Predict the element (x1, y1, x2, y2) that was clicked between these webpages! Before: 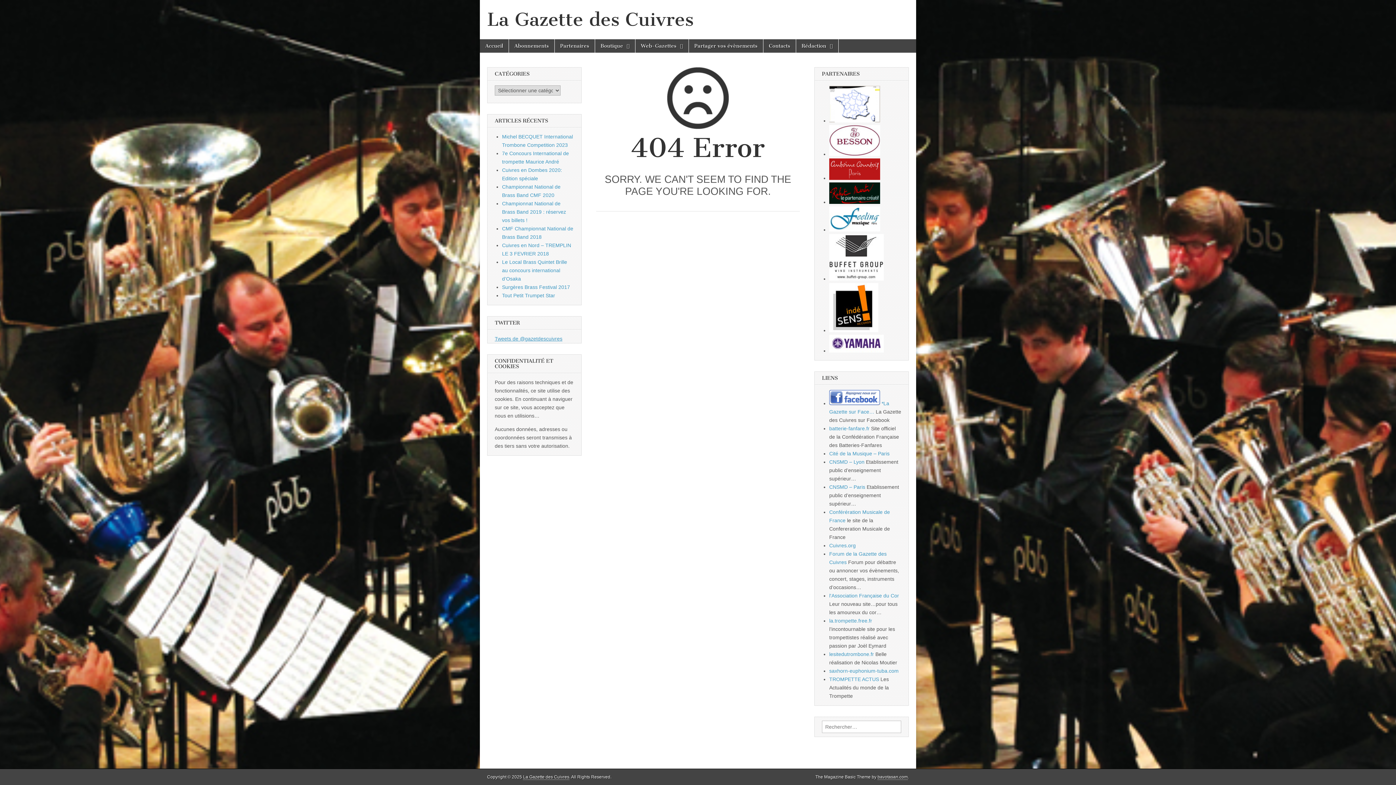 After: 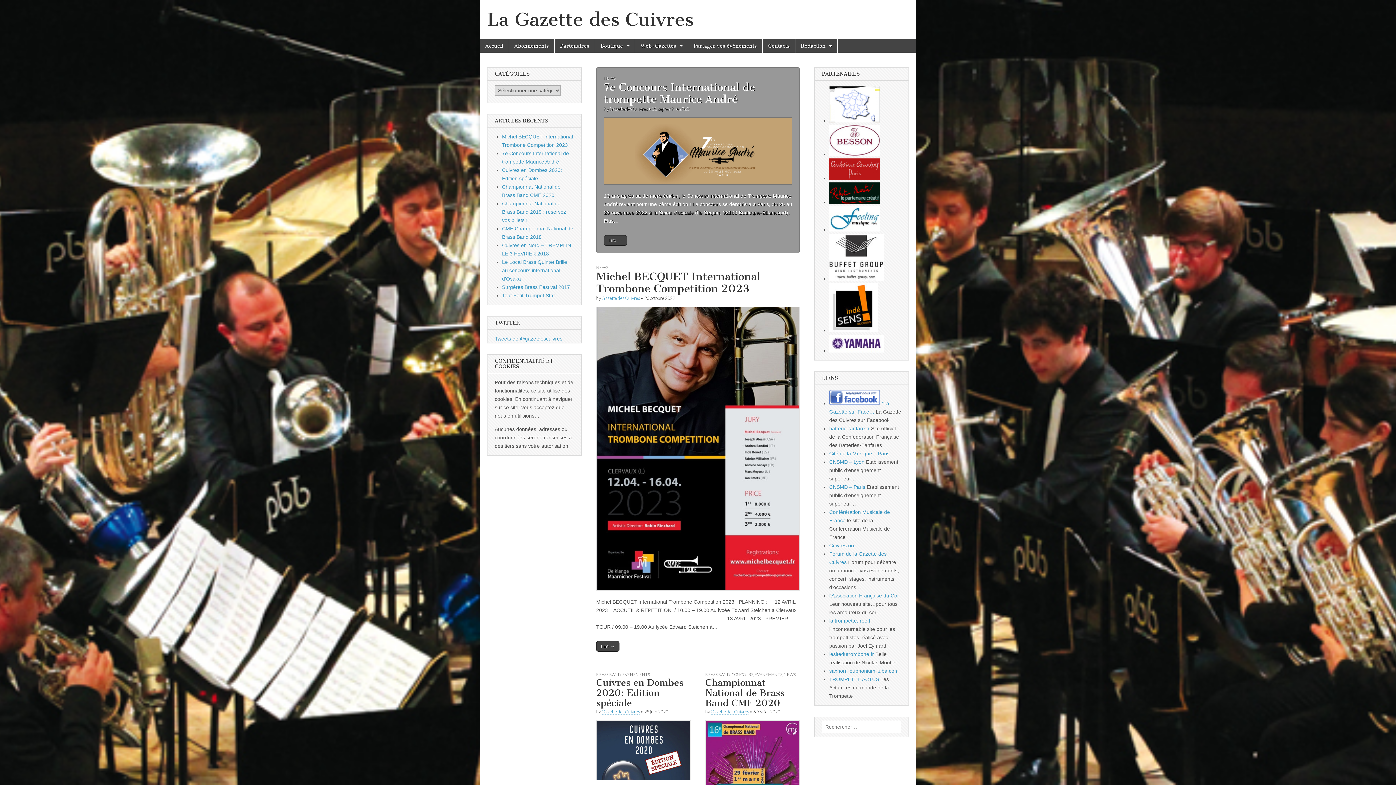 Action: label: Accueil bbox: (480, 39, 508, 52)